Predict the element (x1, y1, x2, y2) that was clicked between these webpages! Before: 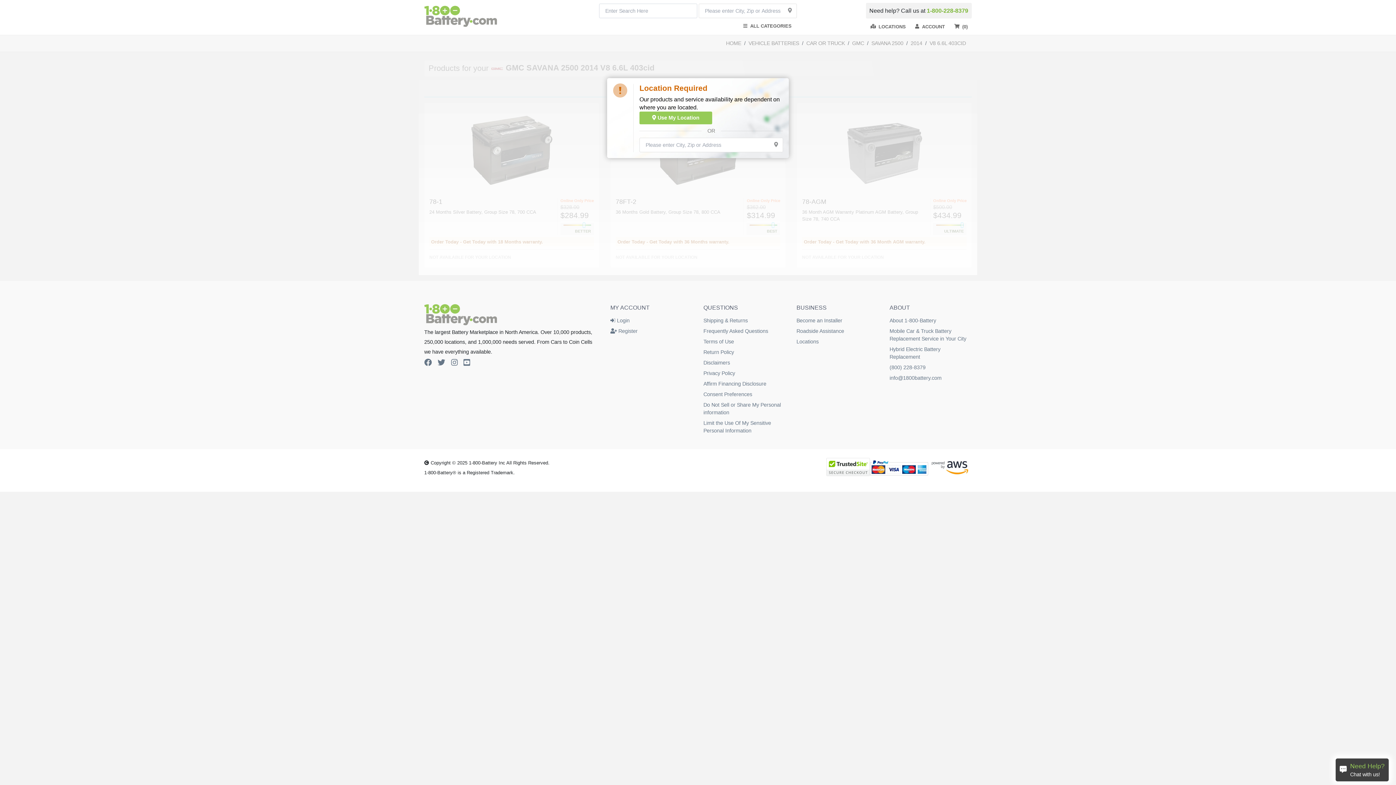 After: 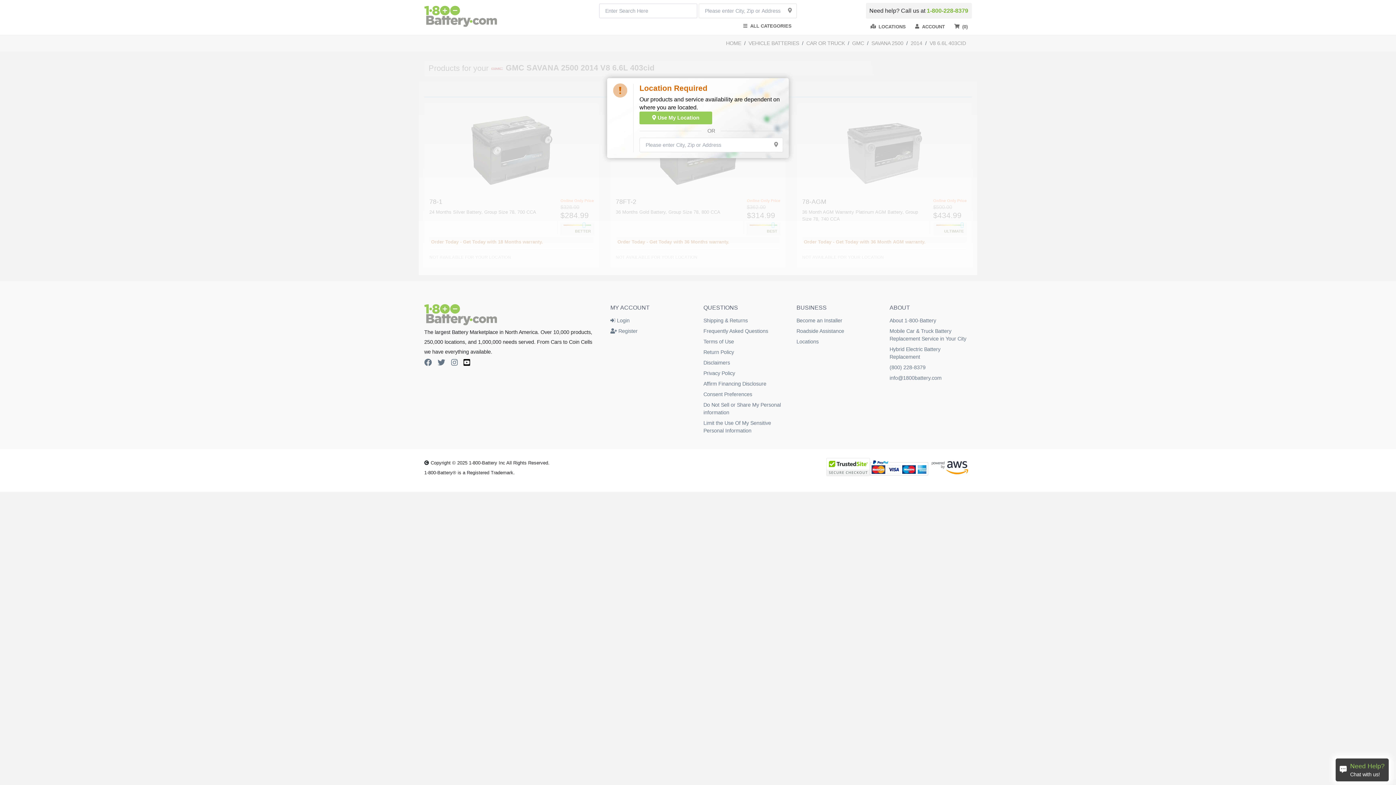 Action: label: YouTube bbox: (463, 358, 470, 367)